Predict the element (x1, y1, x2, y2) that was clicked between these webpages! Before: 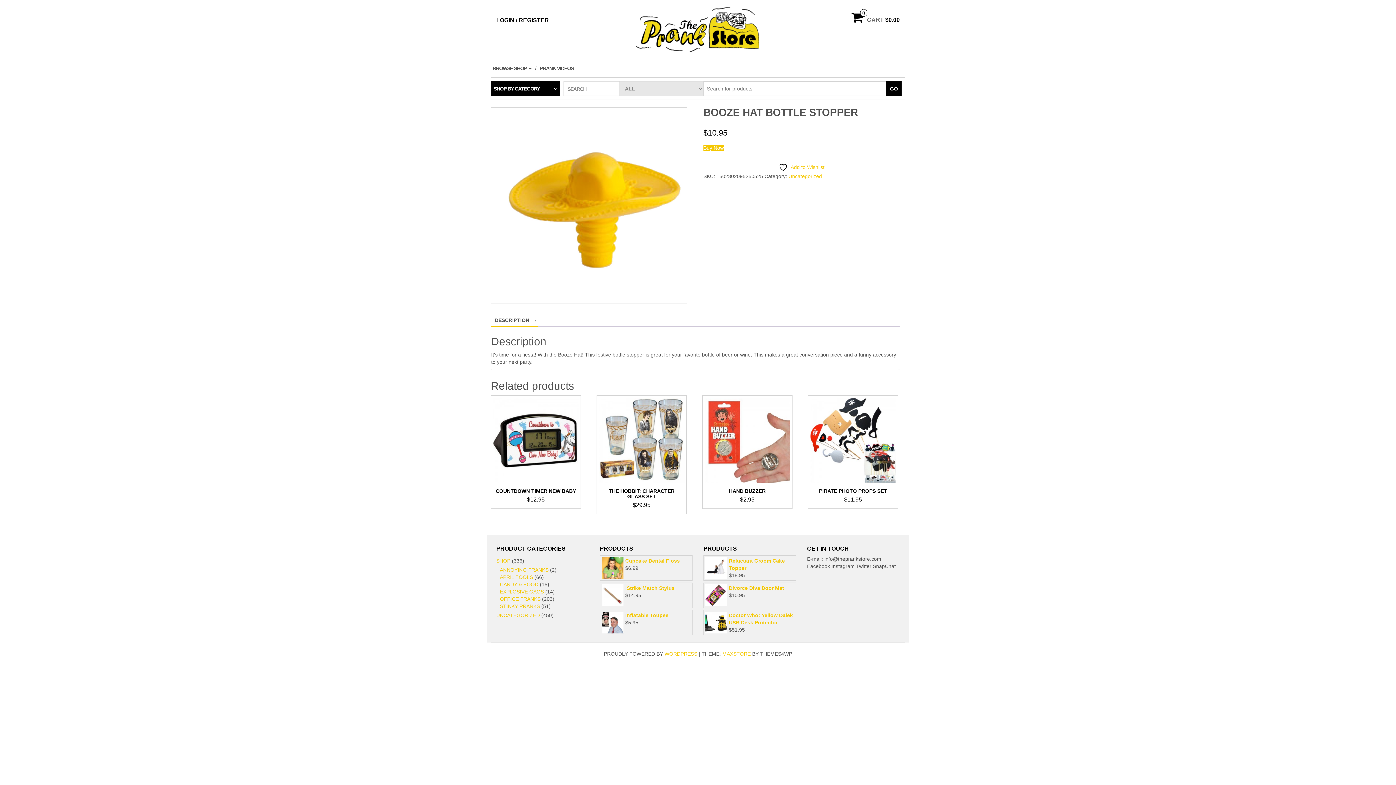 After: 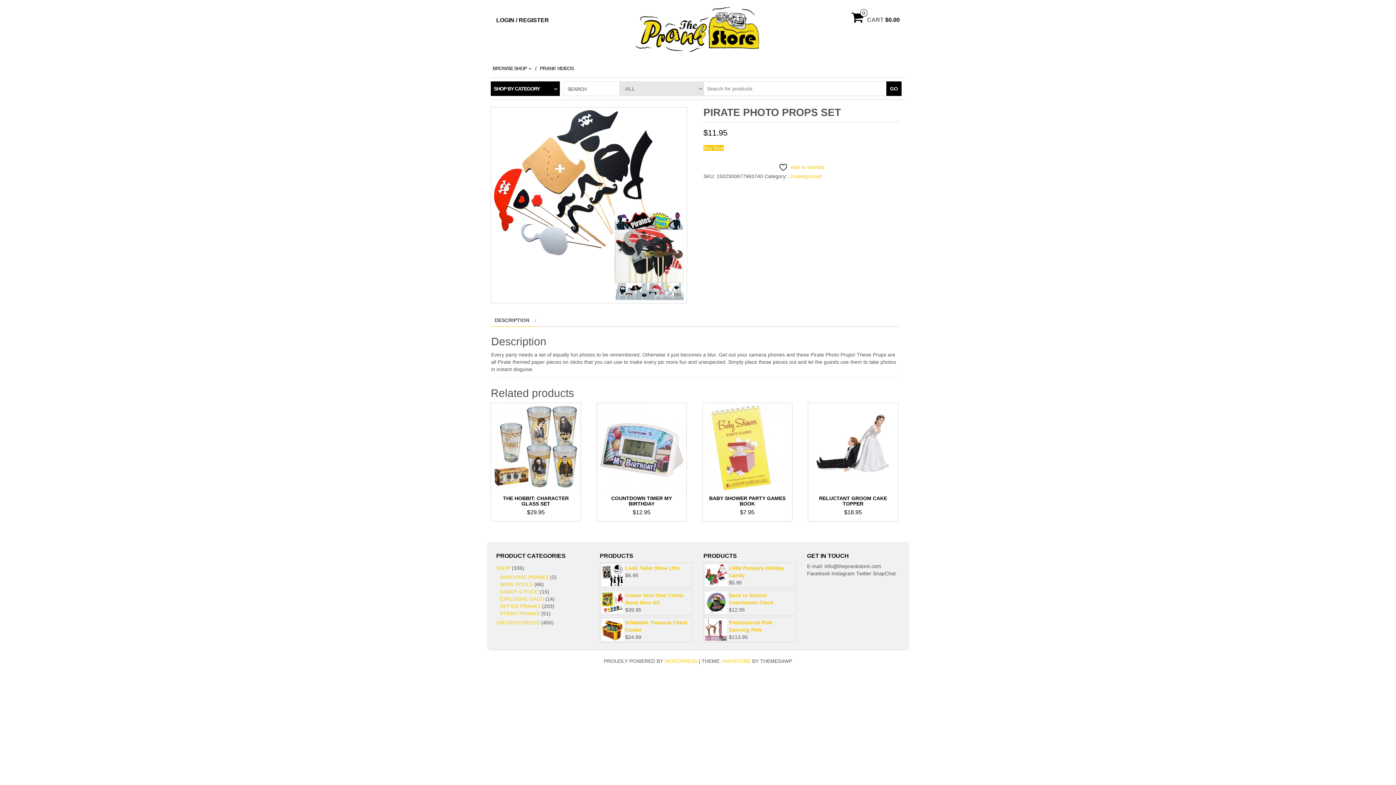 Action: label: PIRATE PHOTO PROPS SET
$11.95 bbox: (810, 397, 896, 503)